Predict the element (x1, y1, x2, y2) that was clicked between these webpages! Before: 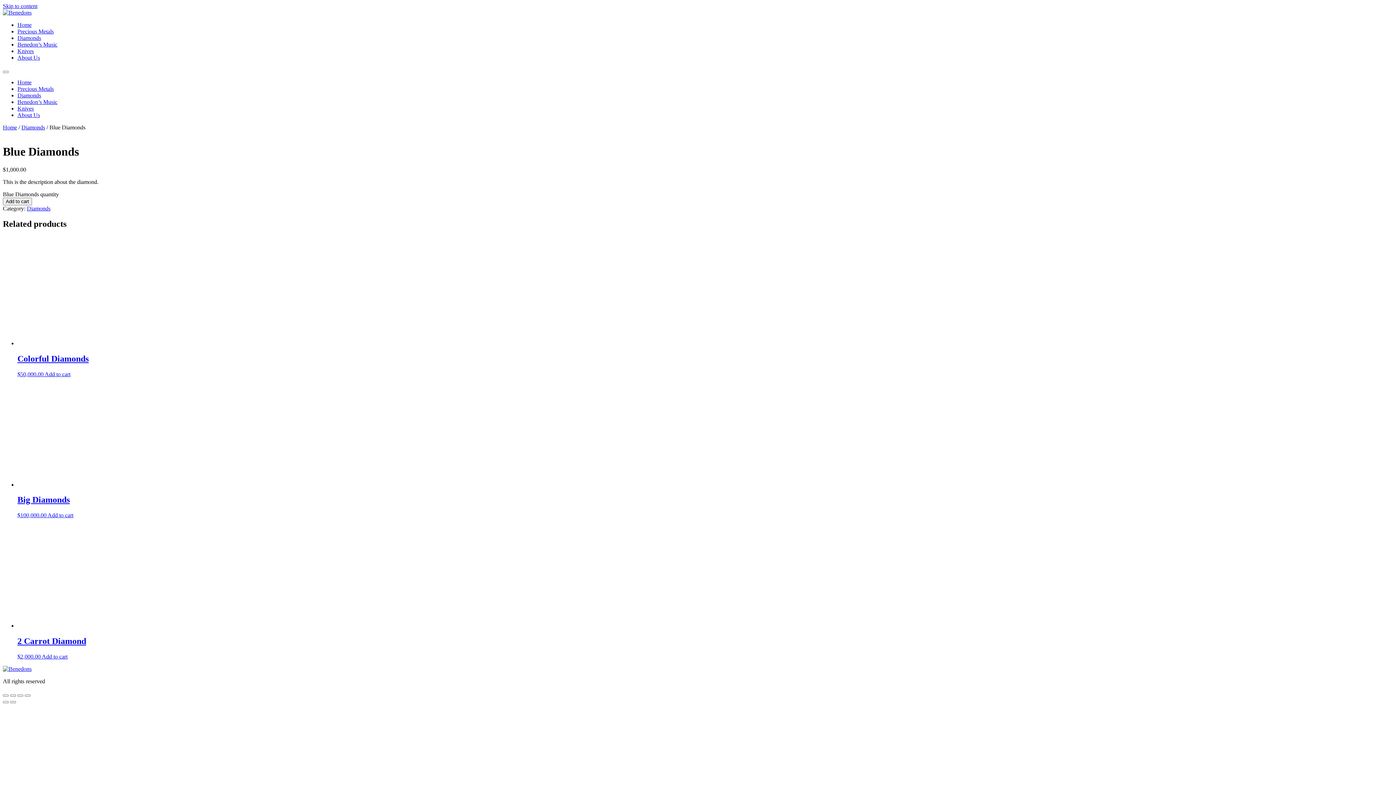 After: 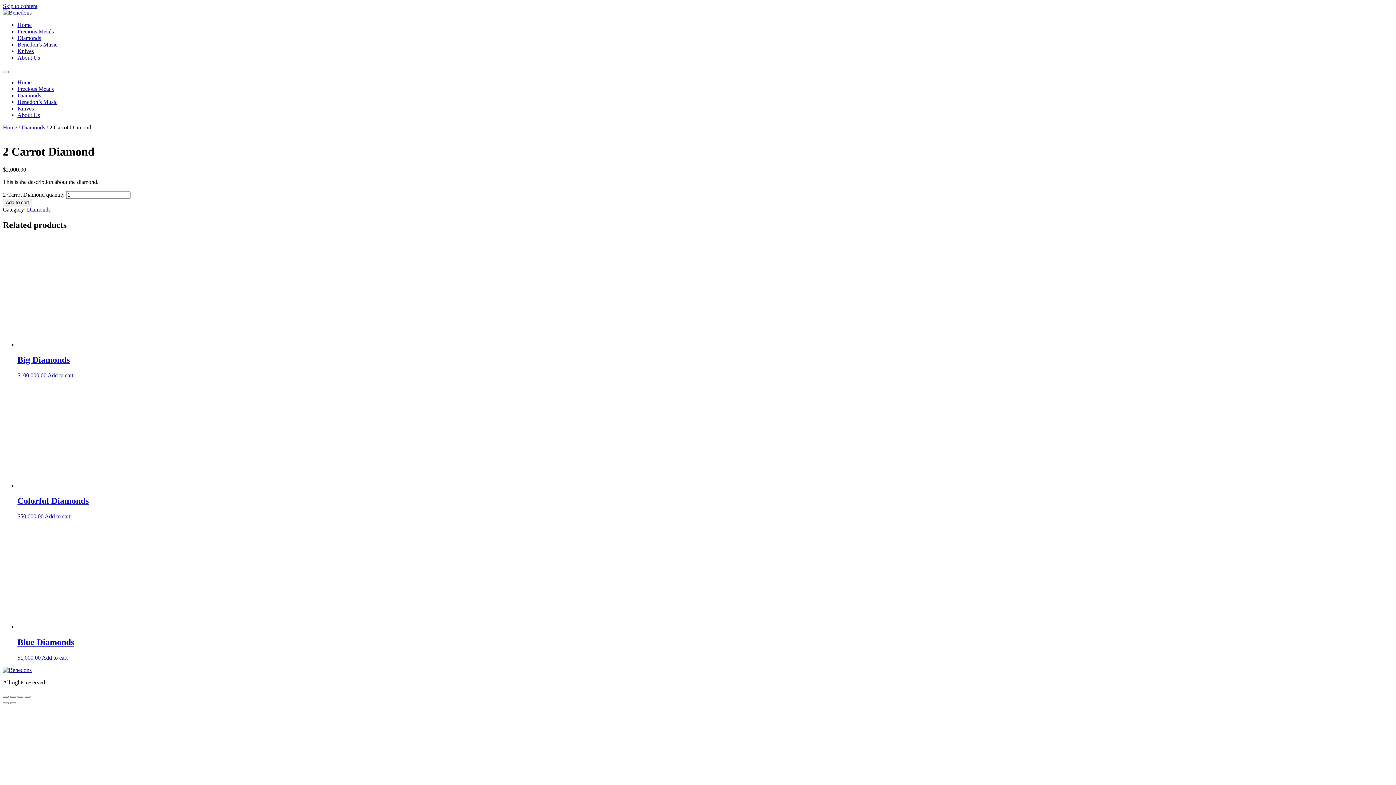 Action: label: 2 Carrot Diamond
$2,000.00  bbox: (17, 623, 1393, 660)